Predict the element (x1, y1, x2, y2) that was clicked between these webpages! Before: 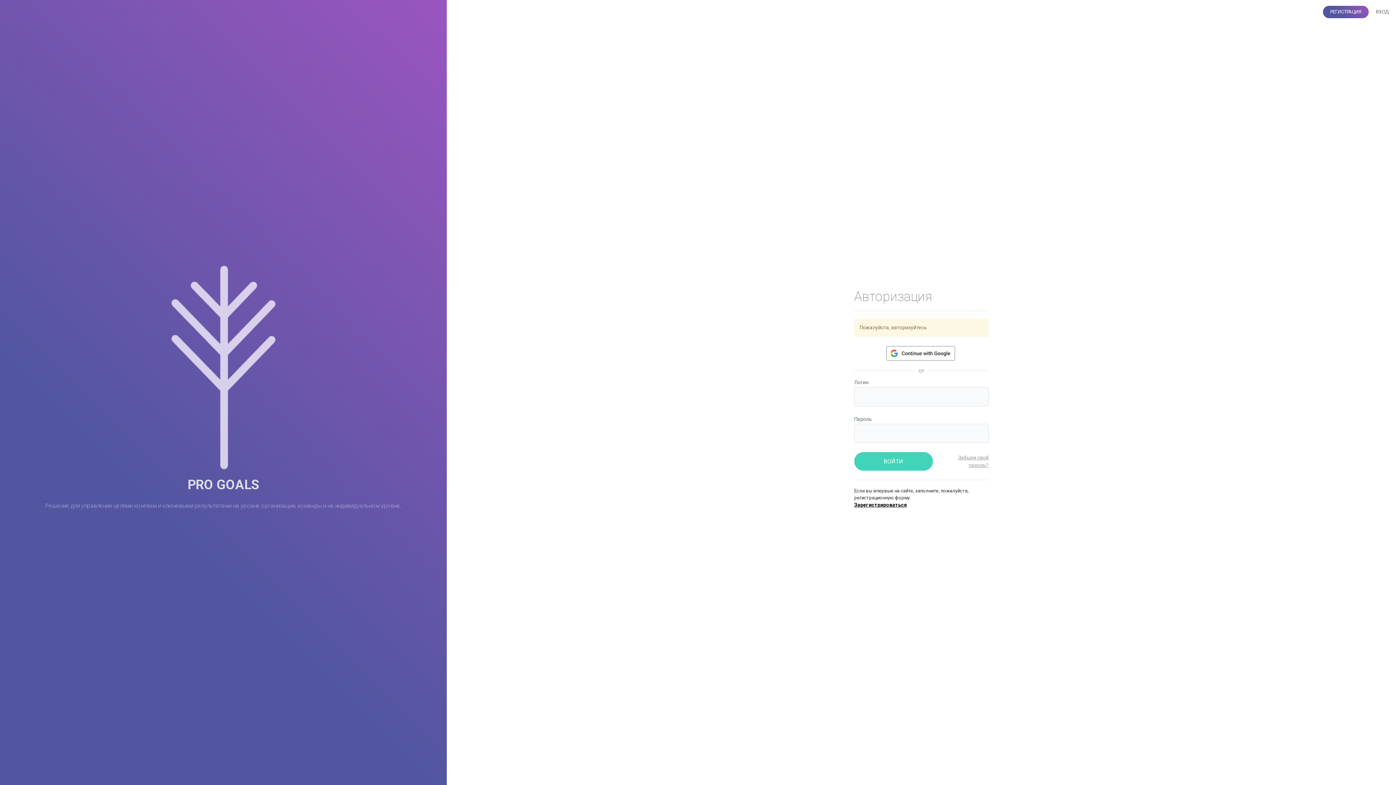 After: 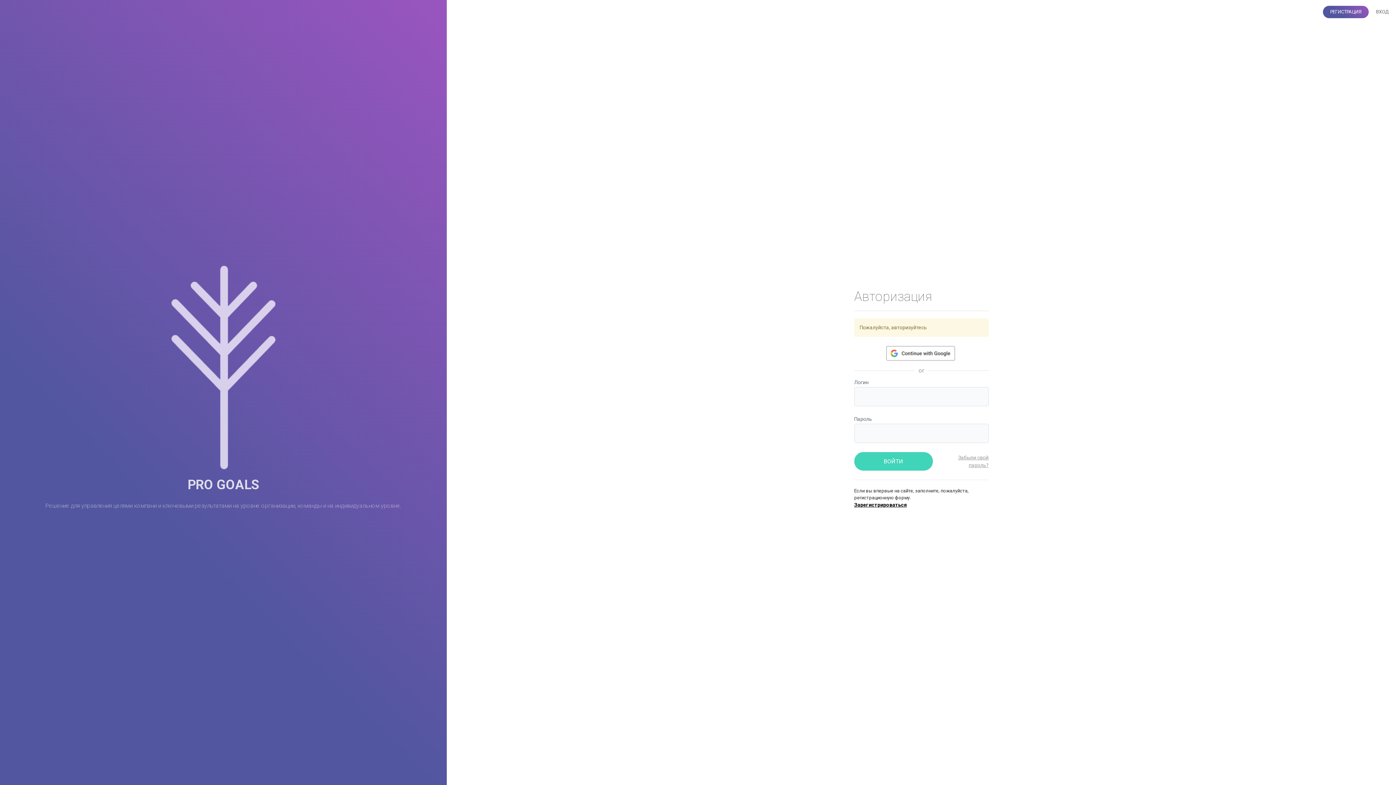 Action: bbox: (886, 346, 955, 361)